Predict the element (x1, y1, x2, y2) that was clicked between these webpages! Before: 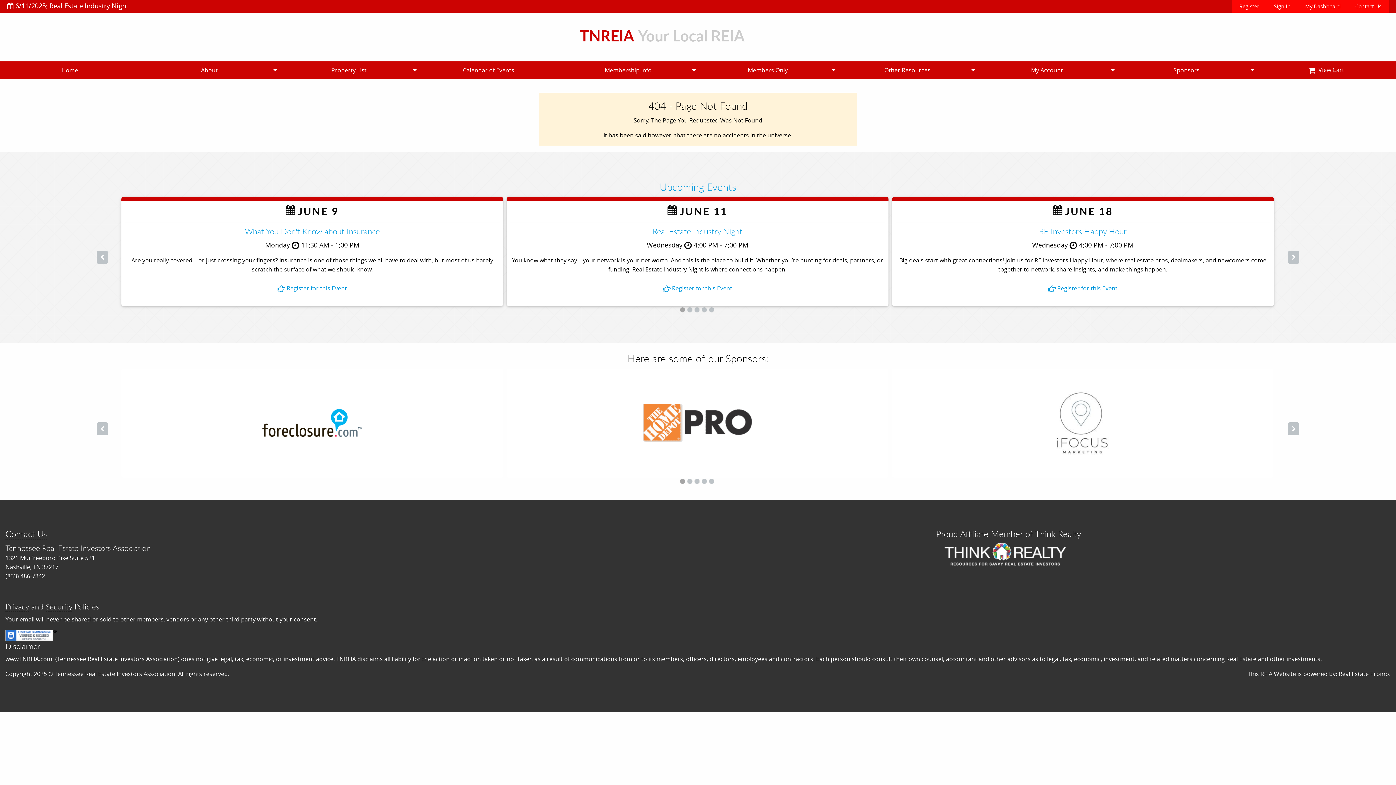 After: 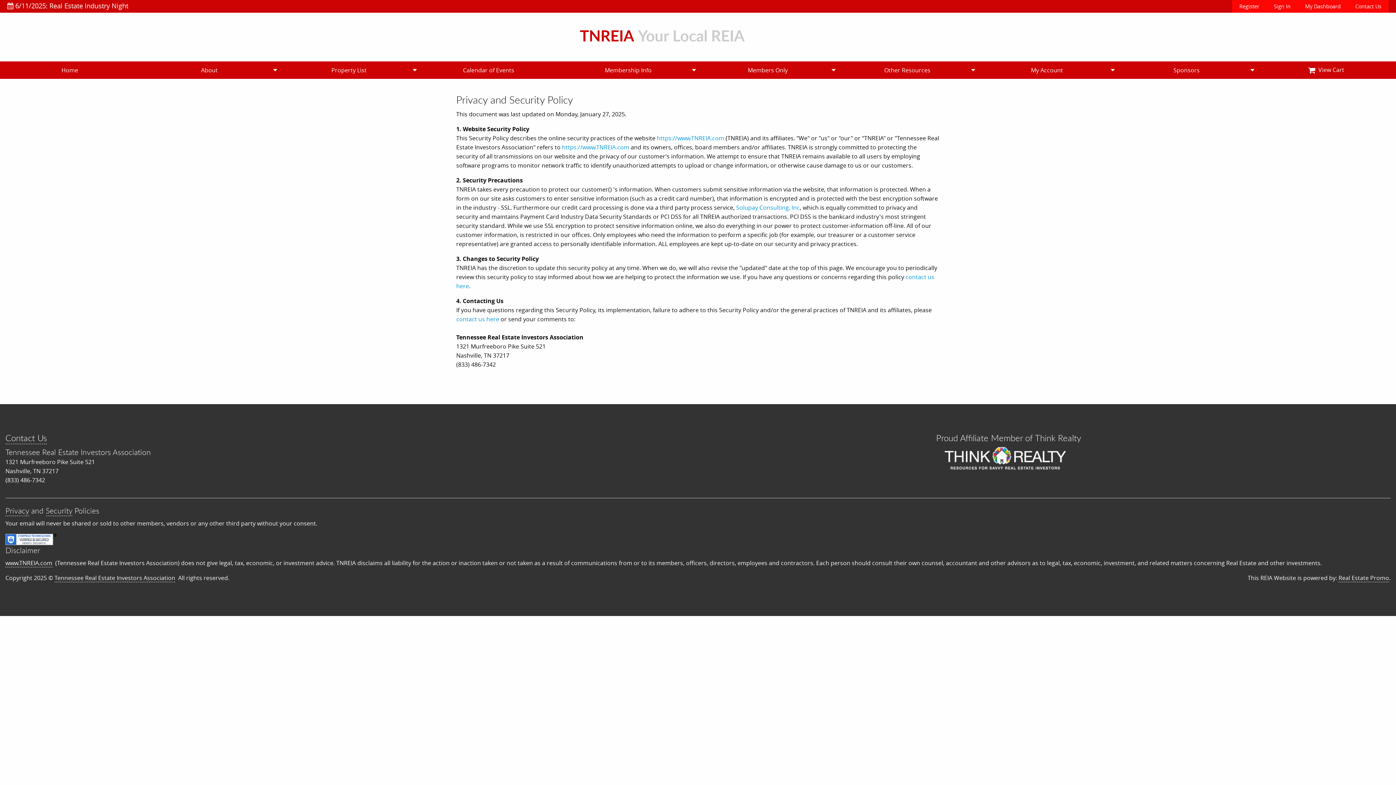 Action: label: Security bbox: (45, 601, 72, 612)